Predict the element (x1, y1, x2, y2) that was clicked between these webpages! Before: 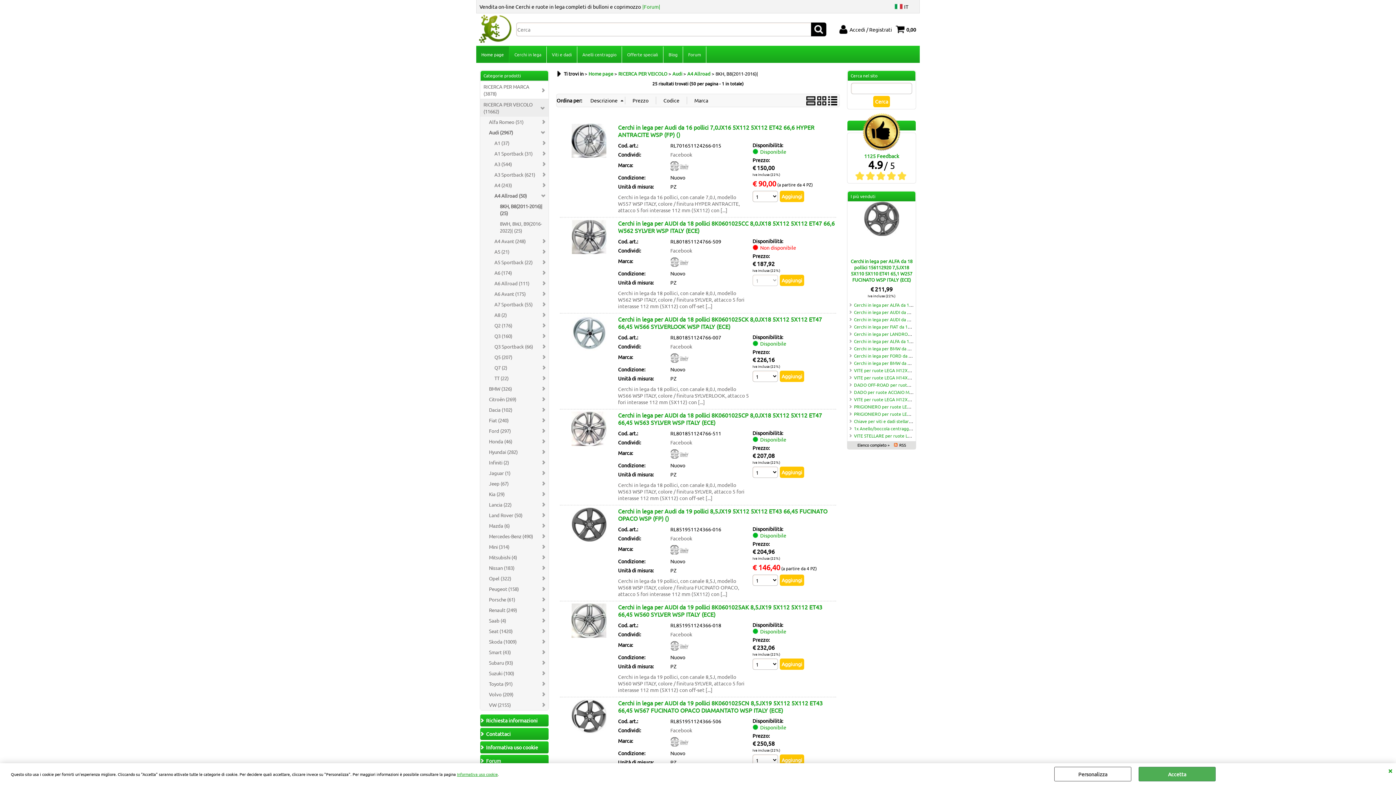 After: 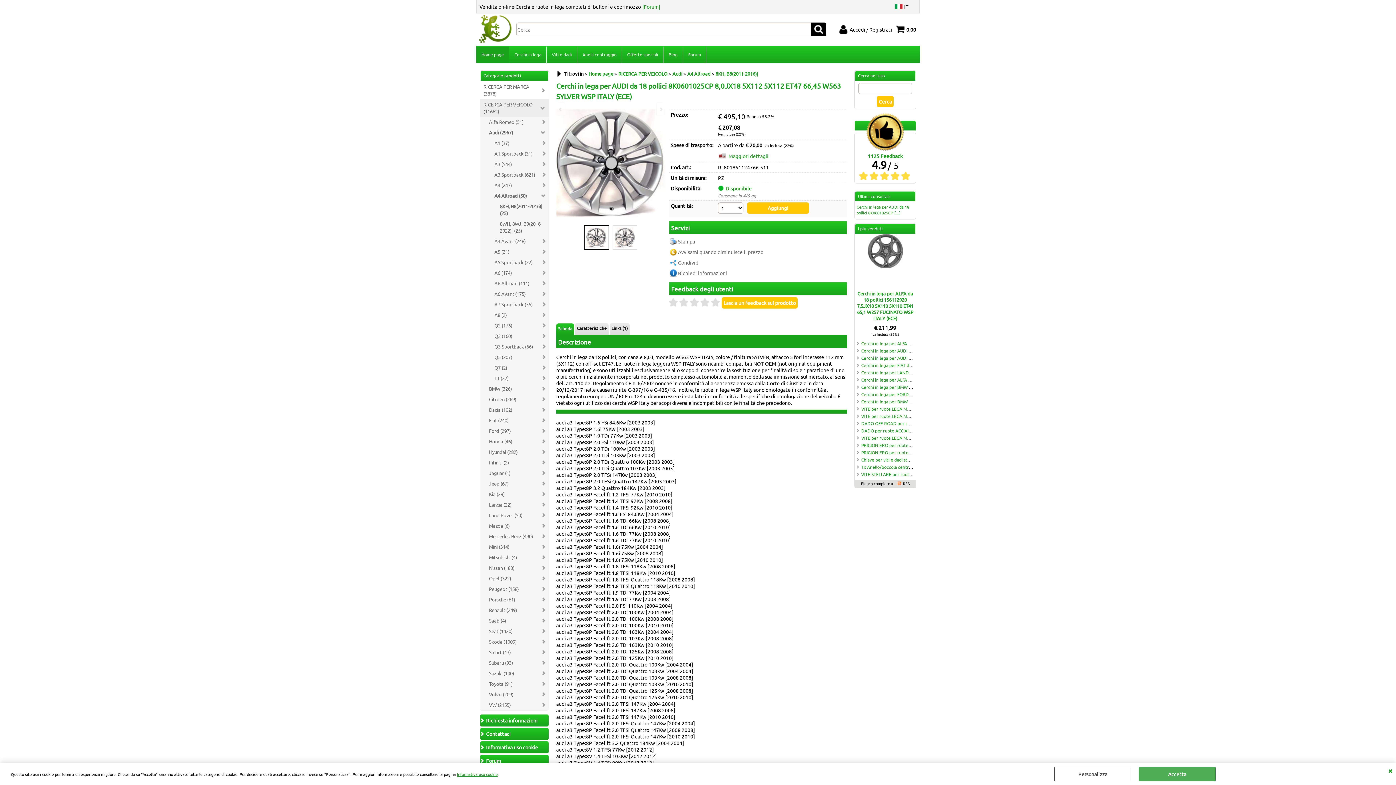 Action: bbox: (560, 411, 618, 447)